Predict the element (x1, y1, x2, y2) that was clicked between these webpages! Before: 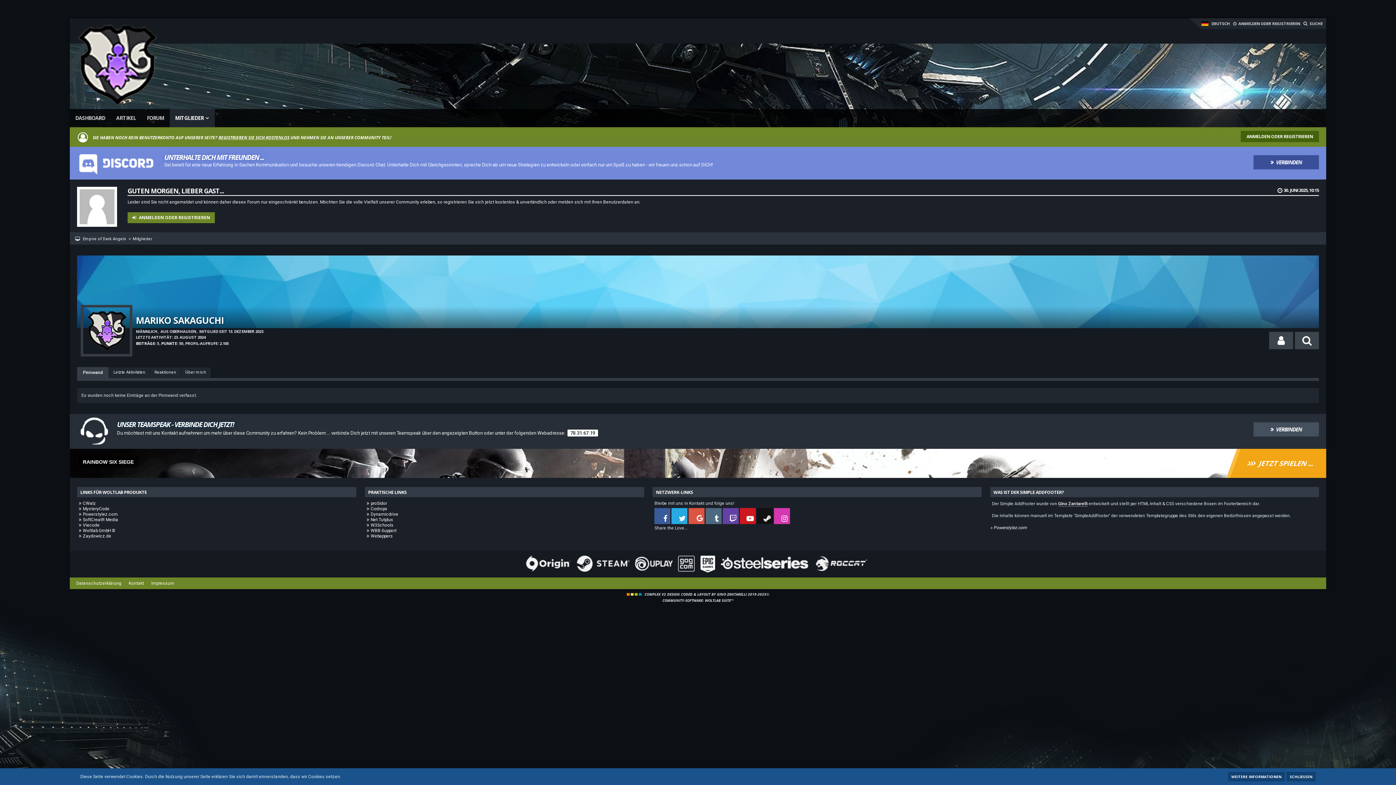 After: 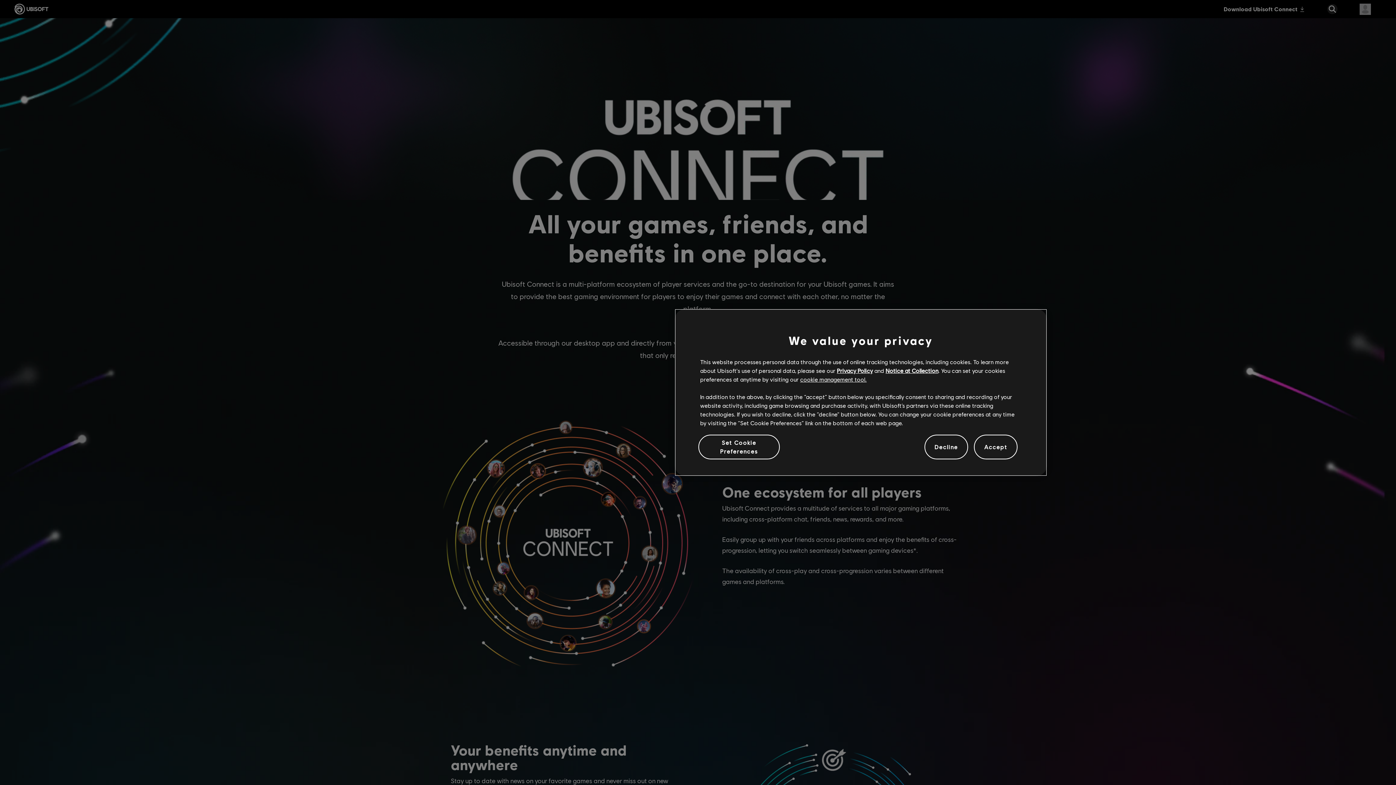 Action: bbox: (634, 556, 673, 572)